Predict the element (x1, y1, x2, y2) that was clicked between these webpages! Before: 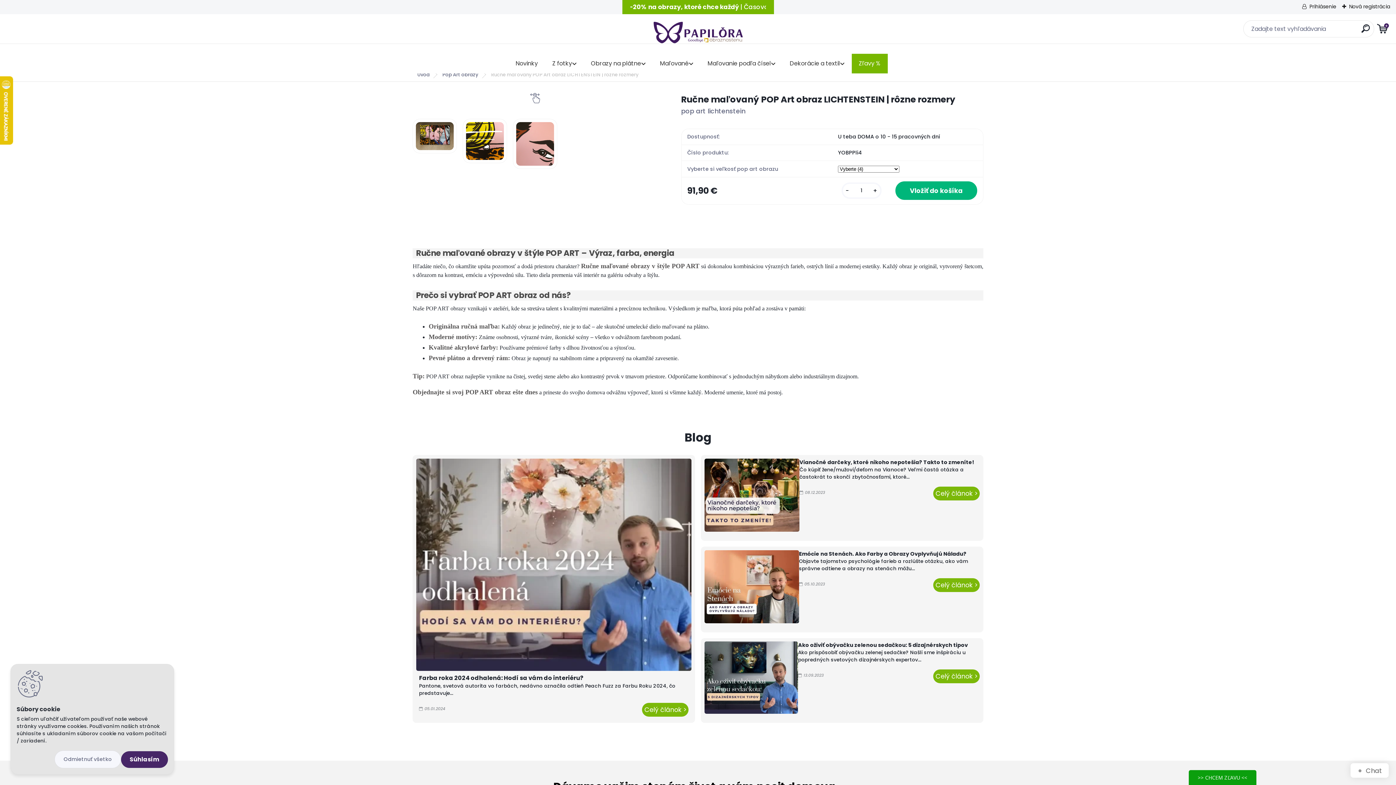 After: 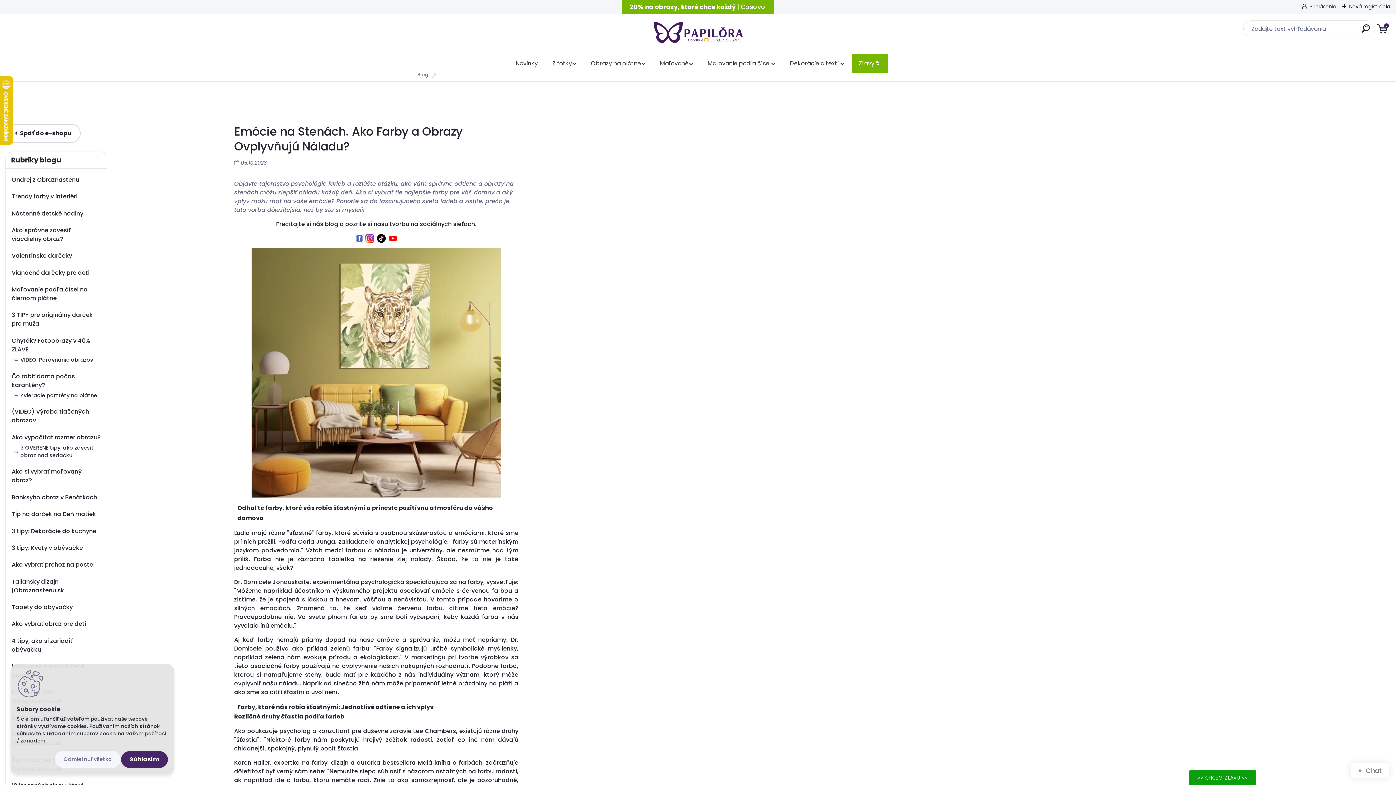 Action: label: Emócie na Stenách. Ako Farby a Obrazy Ovplyvňujú Náladu? bbox: (799, 550, 966, 557)